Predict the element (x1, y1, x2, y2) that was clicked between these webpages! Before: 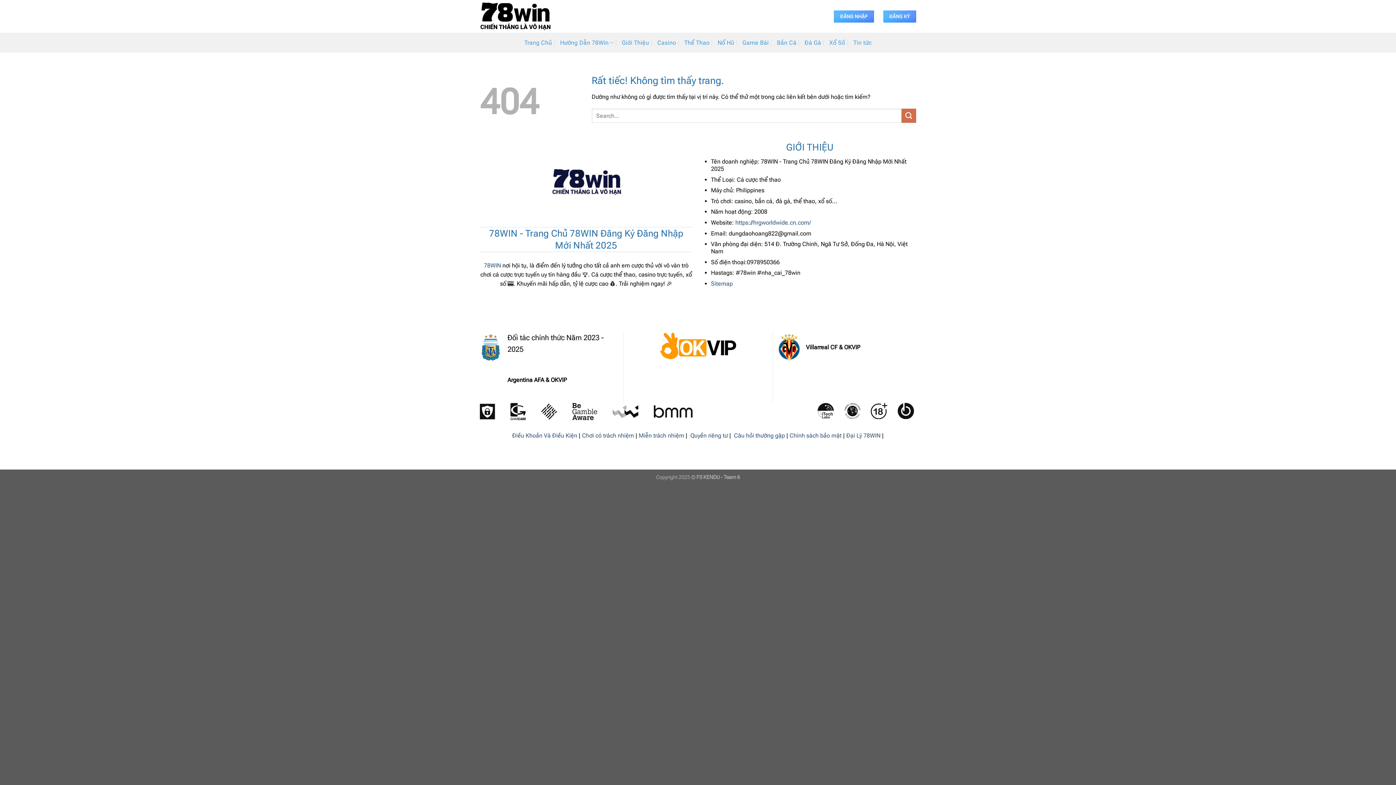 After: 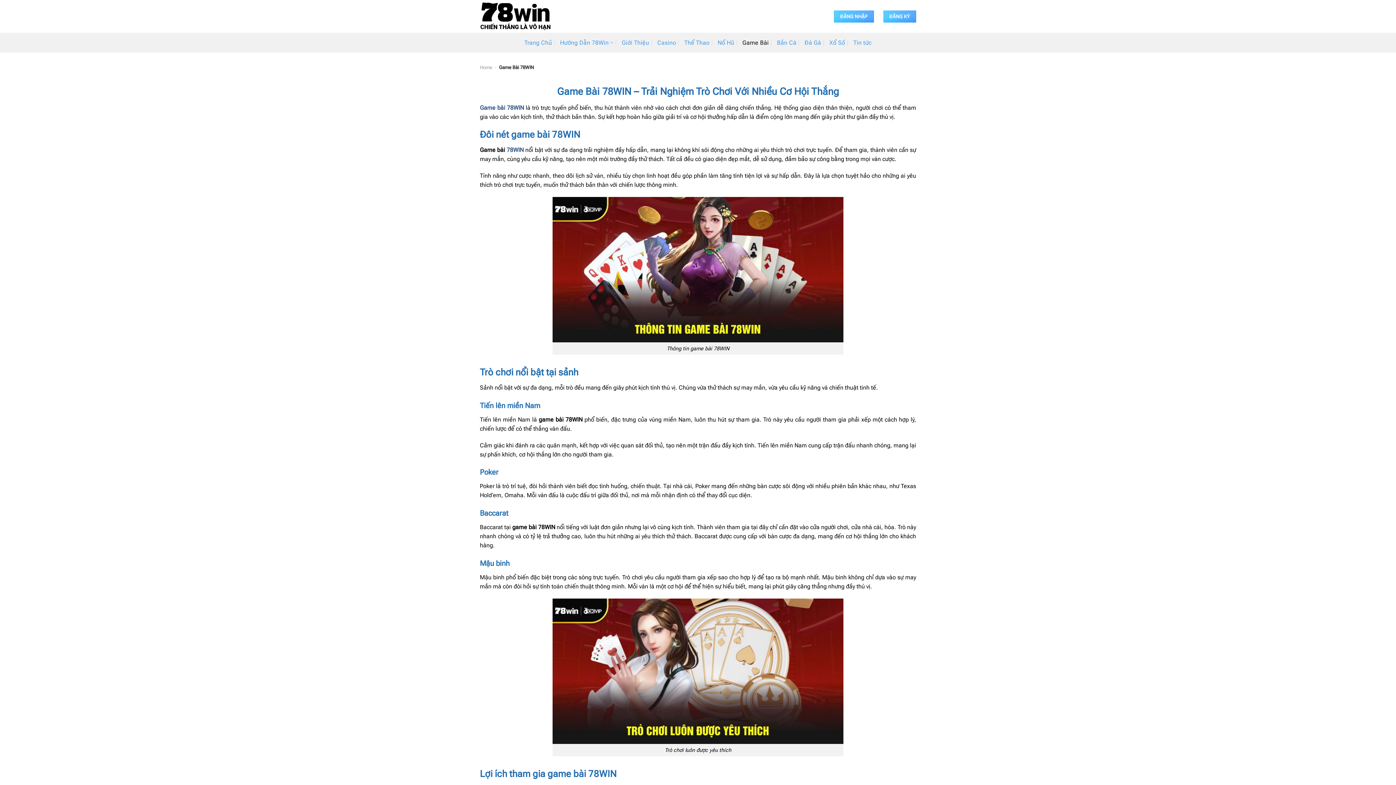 Action: label: Game Bài bbox: (742, 36, 768, 49)